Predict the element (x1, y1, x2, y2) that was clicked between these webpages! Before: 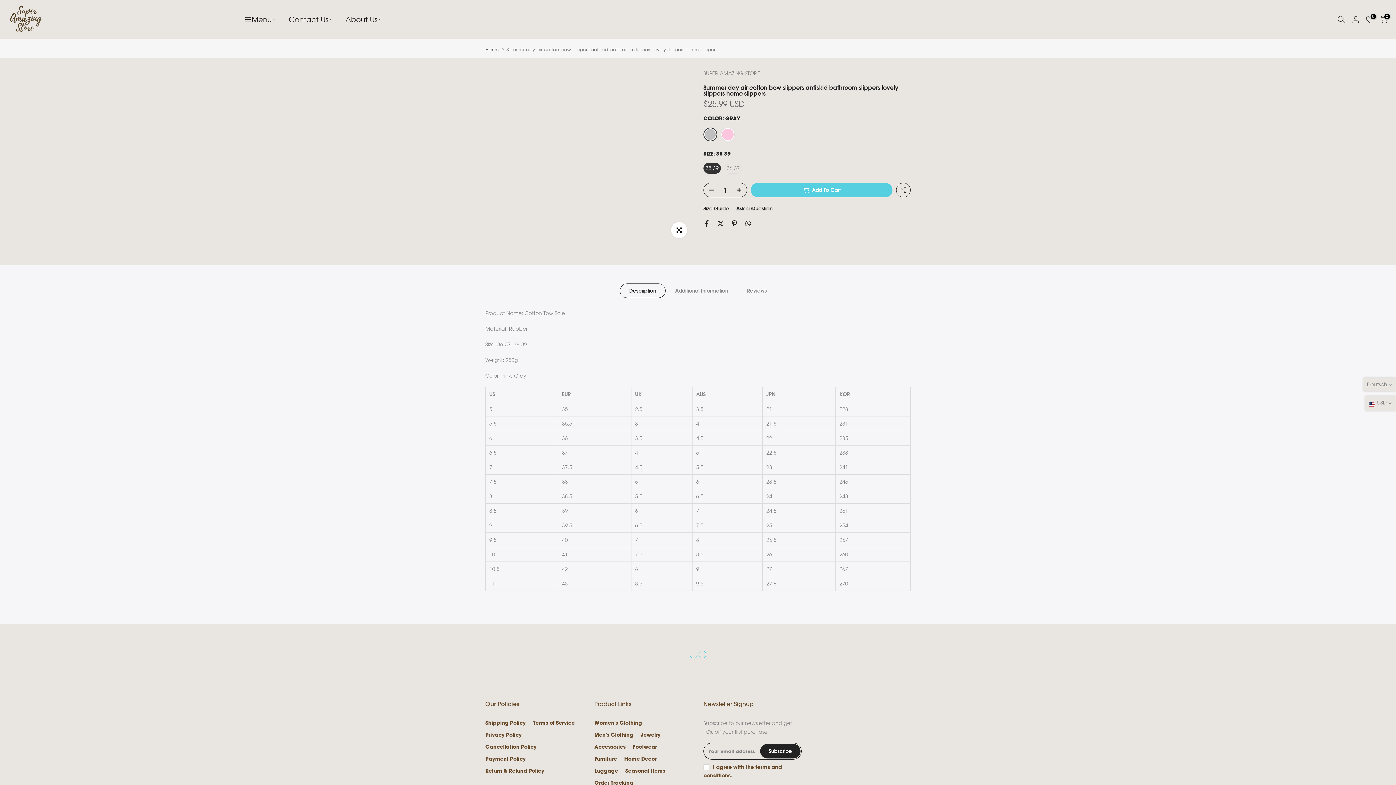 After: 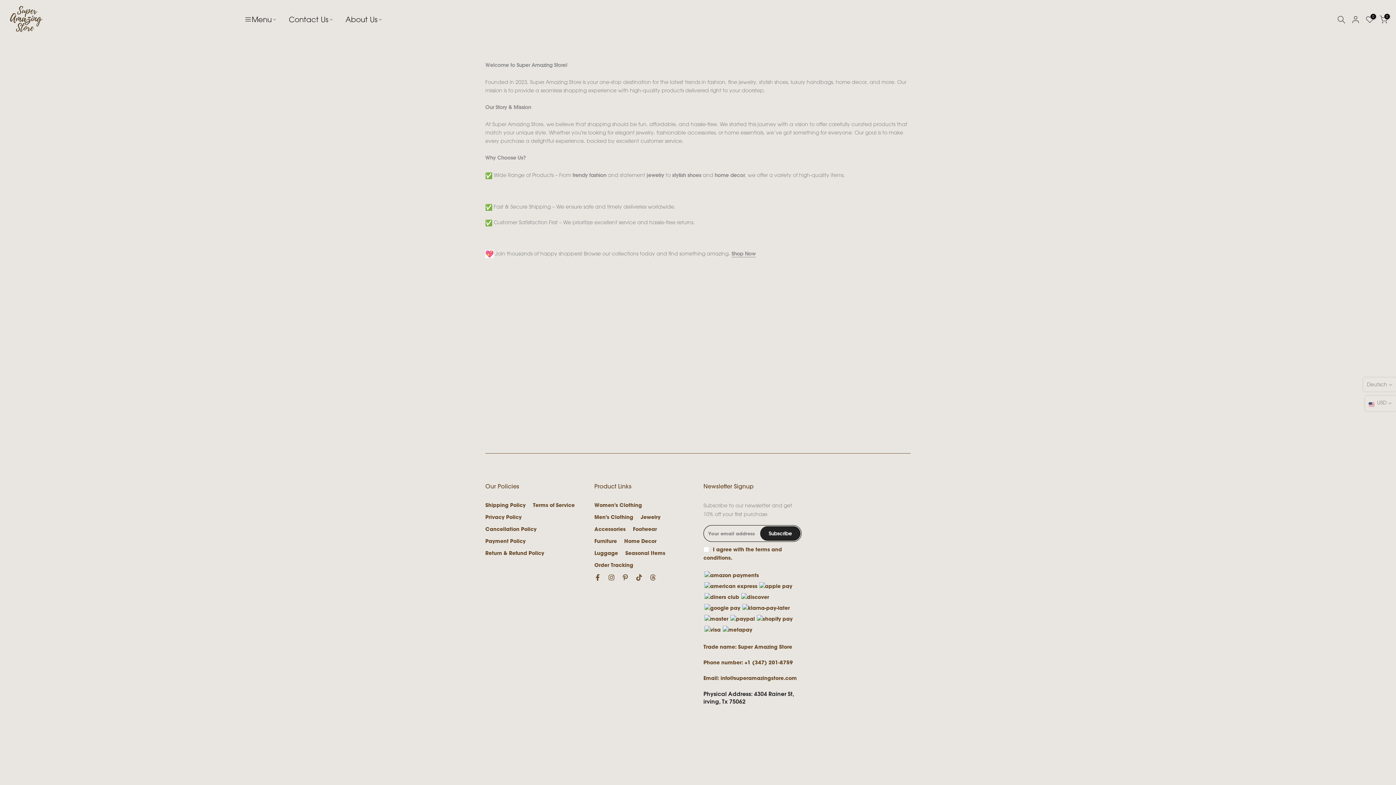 Action: label: About Us bbox: (339, 14, 388, 24)